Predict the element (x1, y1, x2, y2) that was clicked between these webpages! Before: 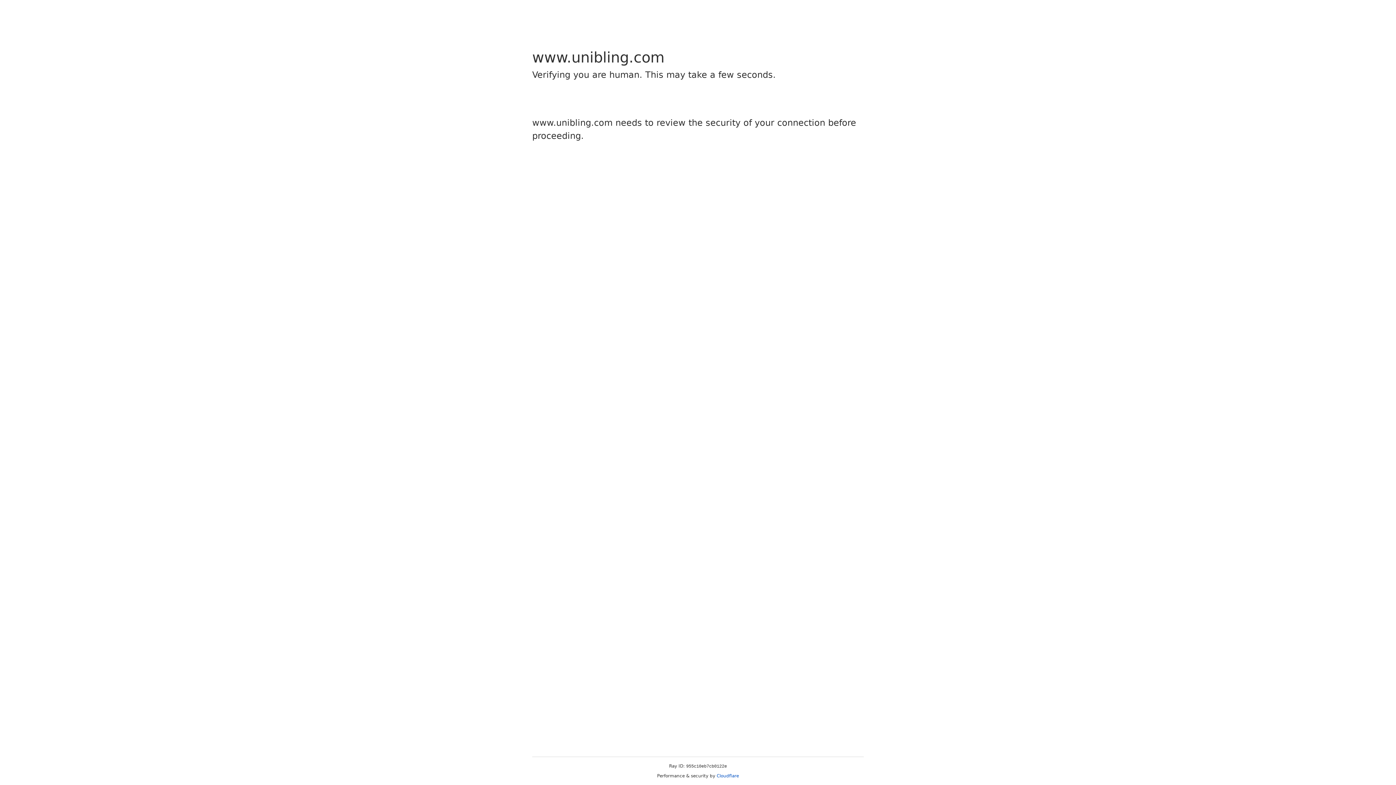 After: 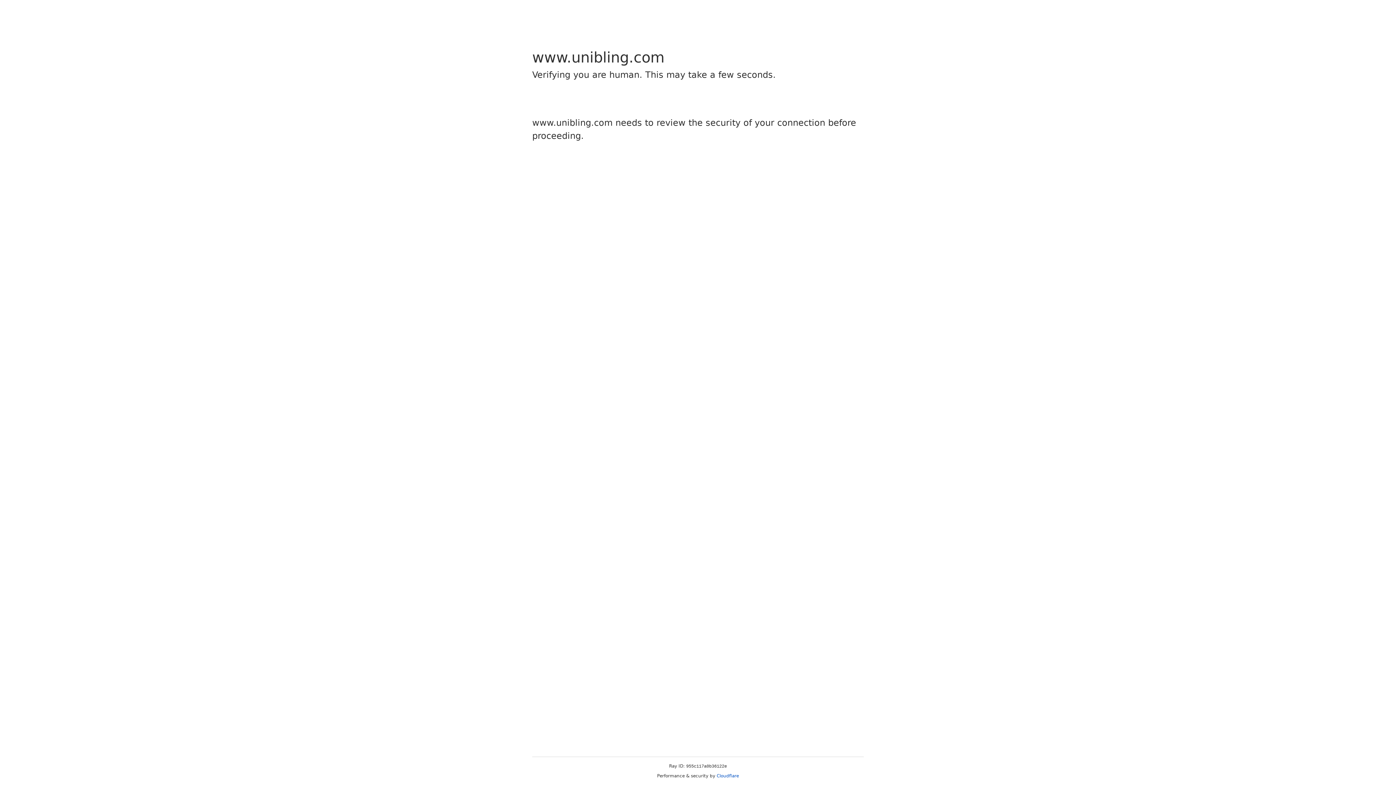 Action: bbox: (716, 773, 739, 778) label: Cloudflare